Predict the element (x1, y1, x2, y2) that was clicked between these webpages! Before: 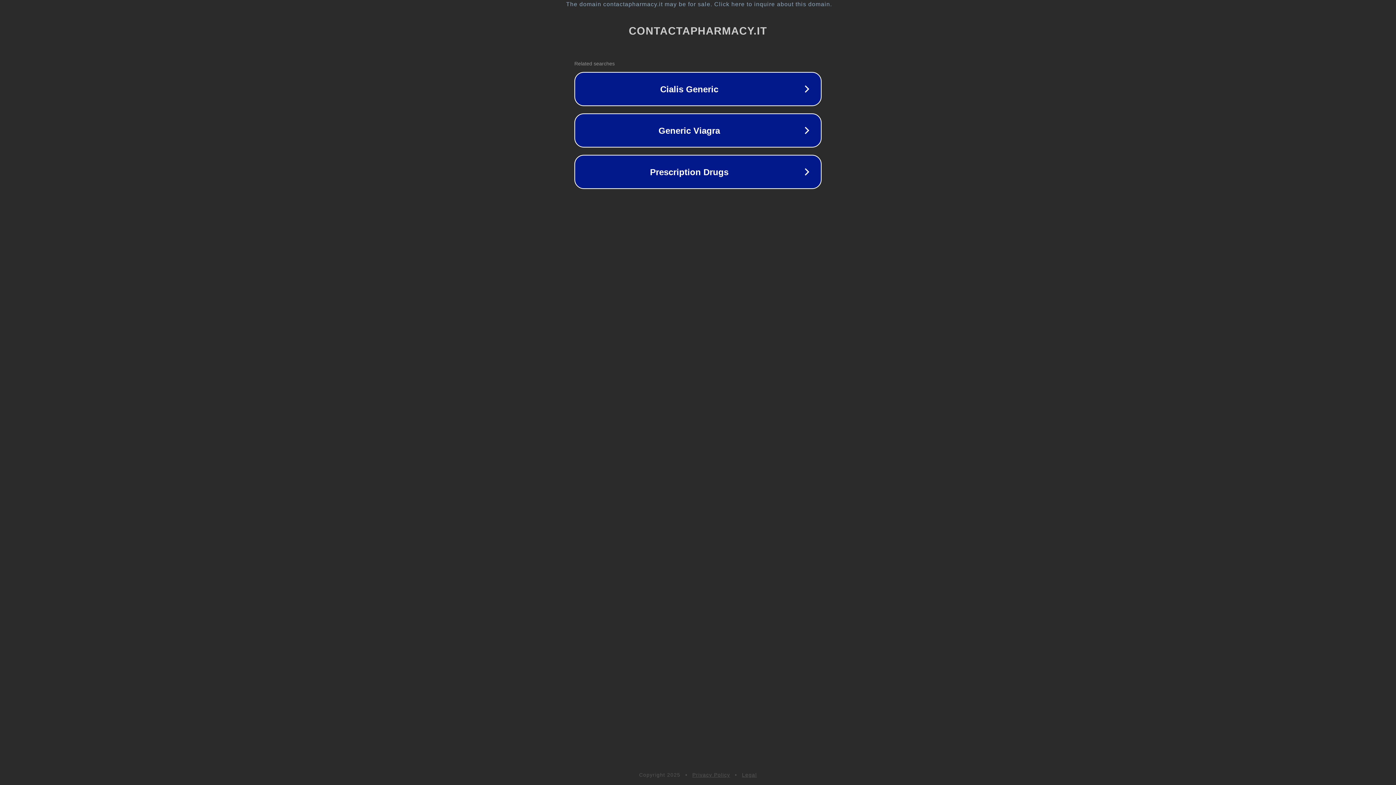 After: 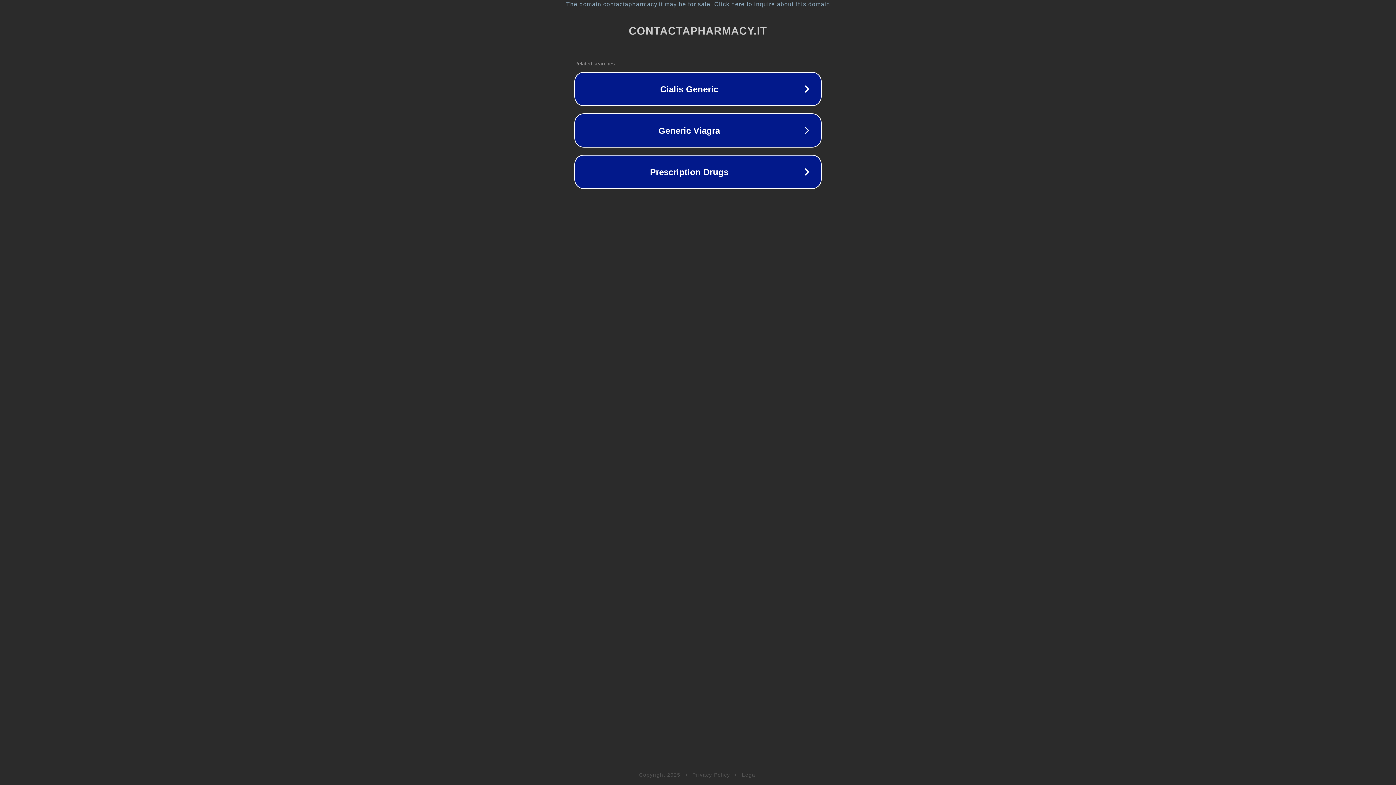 Action: label: Legal bbox: (742, 772, 757, 778)